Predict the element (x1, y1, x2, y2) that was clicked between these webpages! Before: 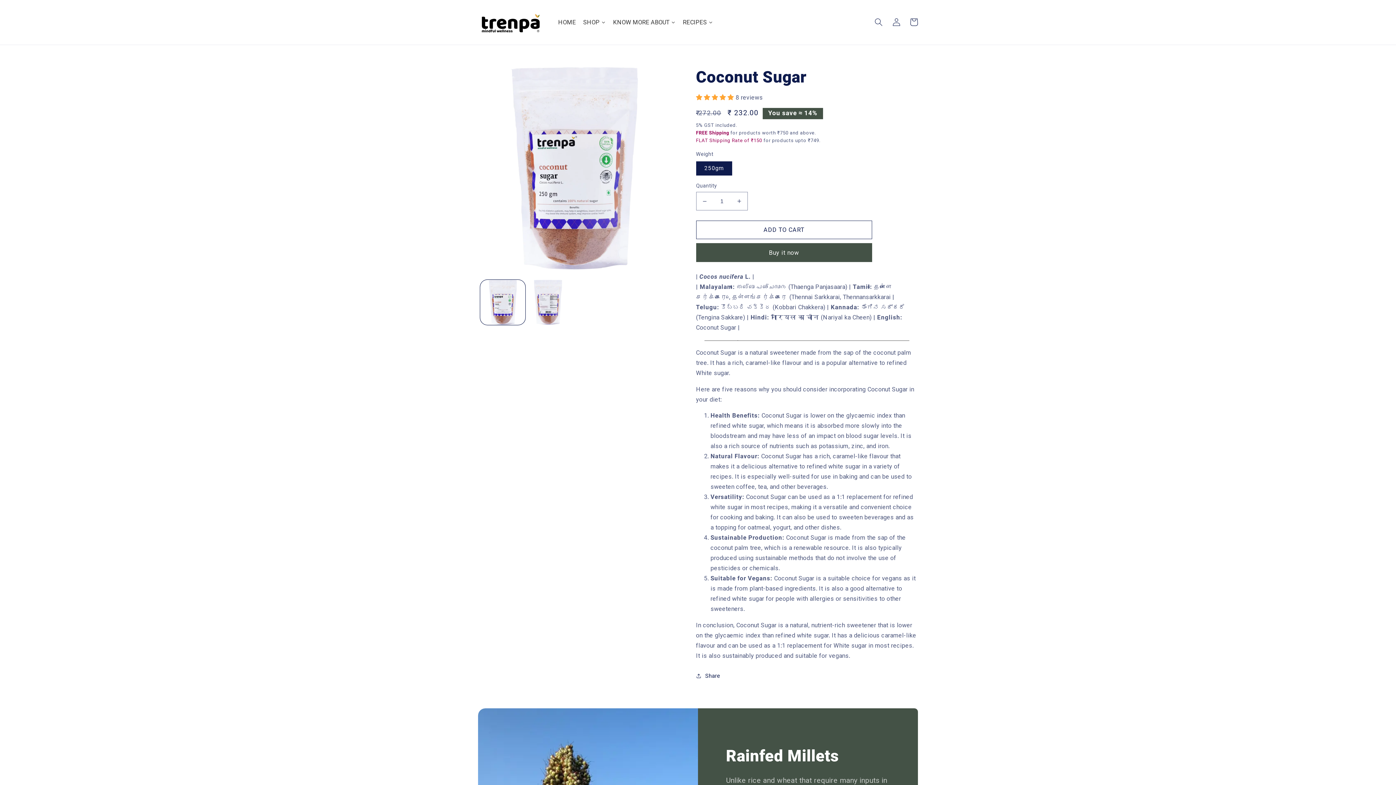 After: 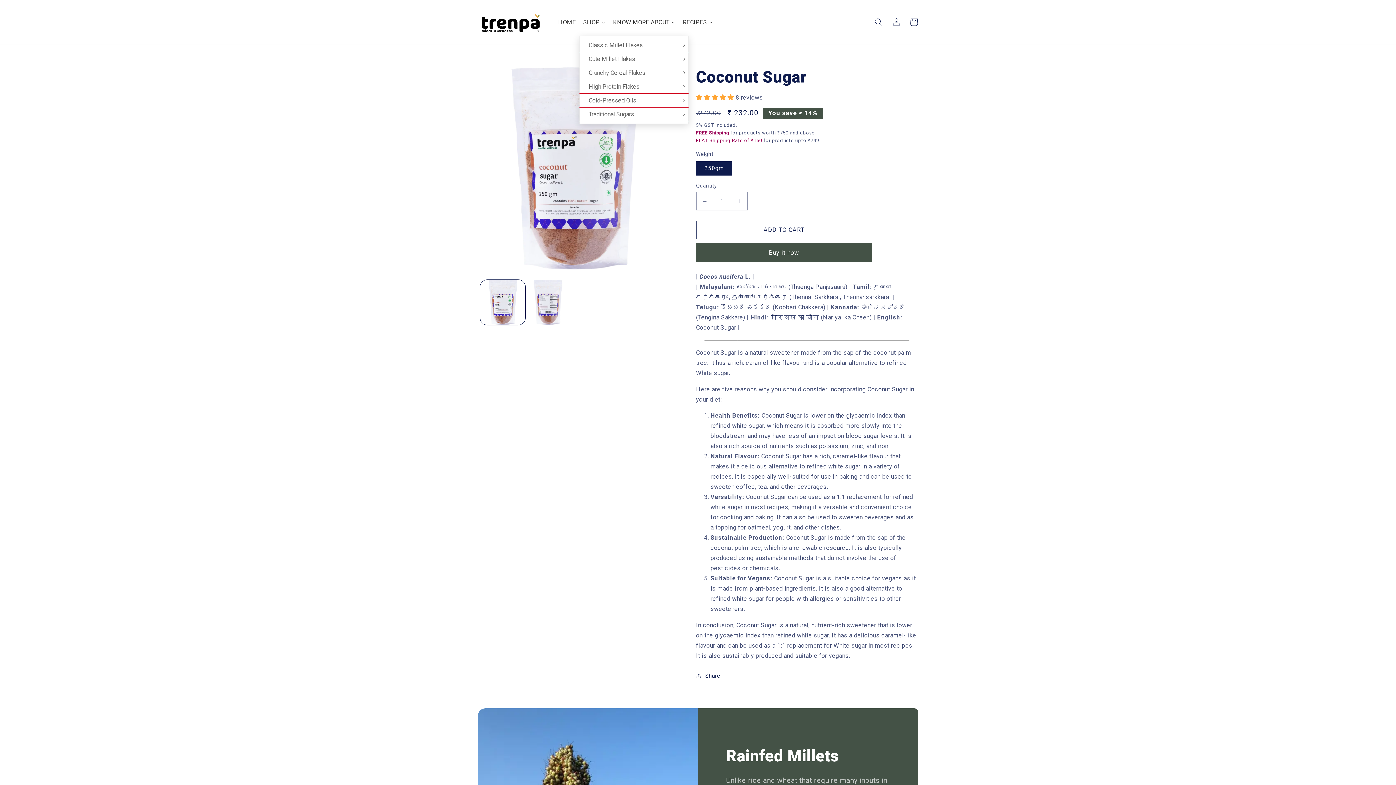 Action: bbox: (579, 8, 609, 36) label: SHOP